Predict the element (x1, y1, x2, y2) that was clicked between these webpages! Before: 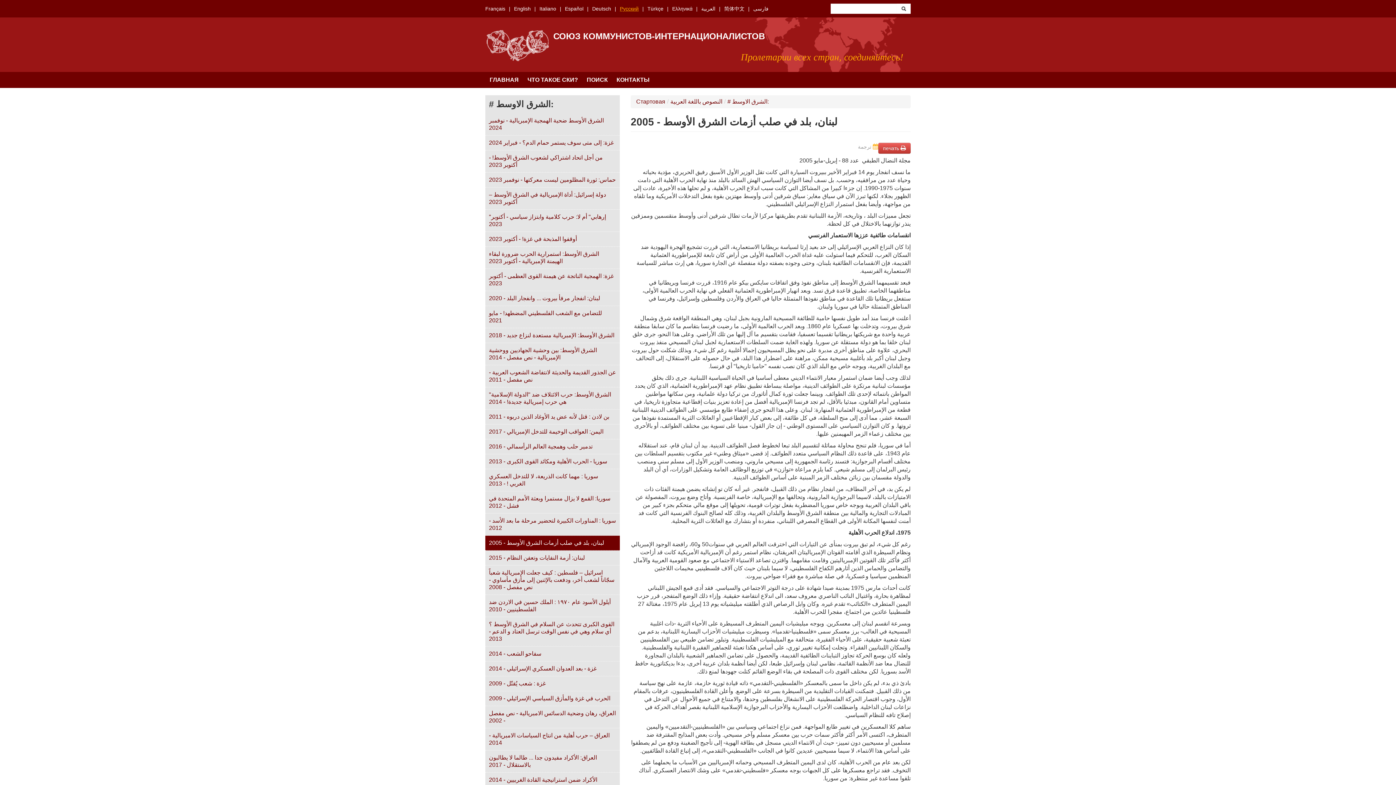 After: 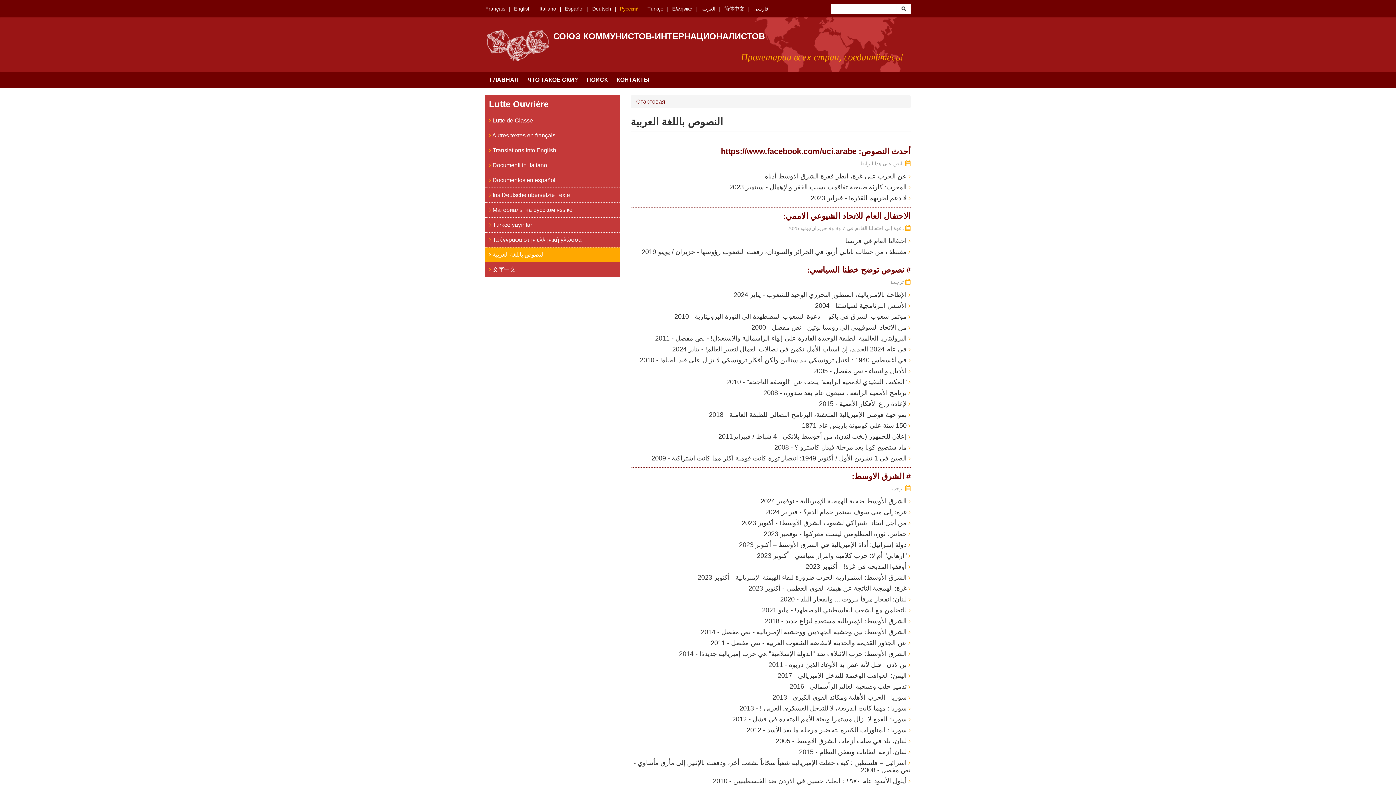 Action: label: النصوص باللغة العربية bbox: (670, 98, 722, 104)